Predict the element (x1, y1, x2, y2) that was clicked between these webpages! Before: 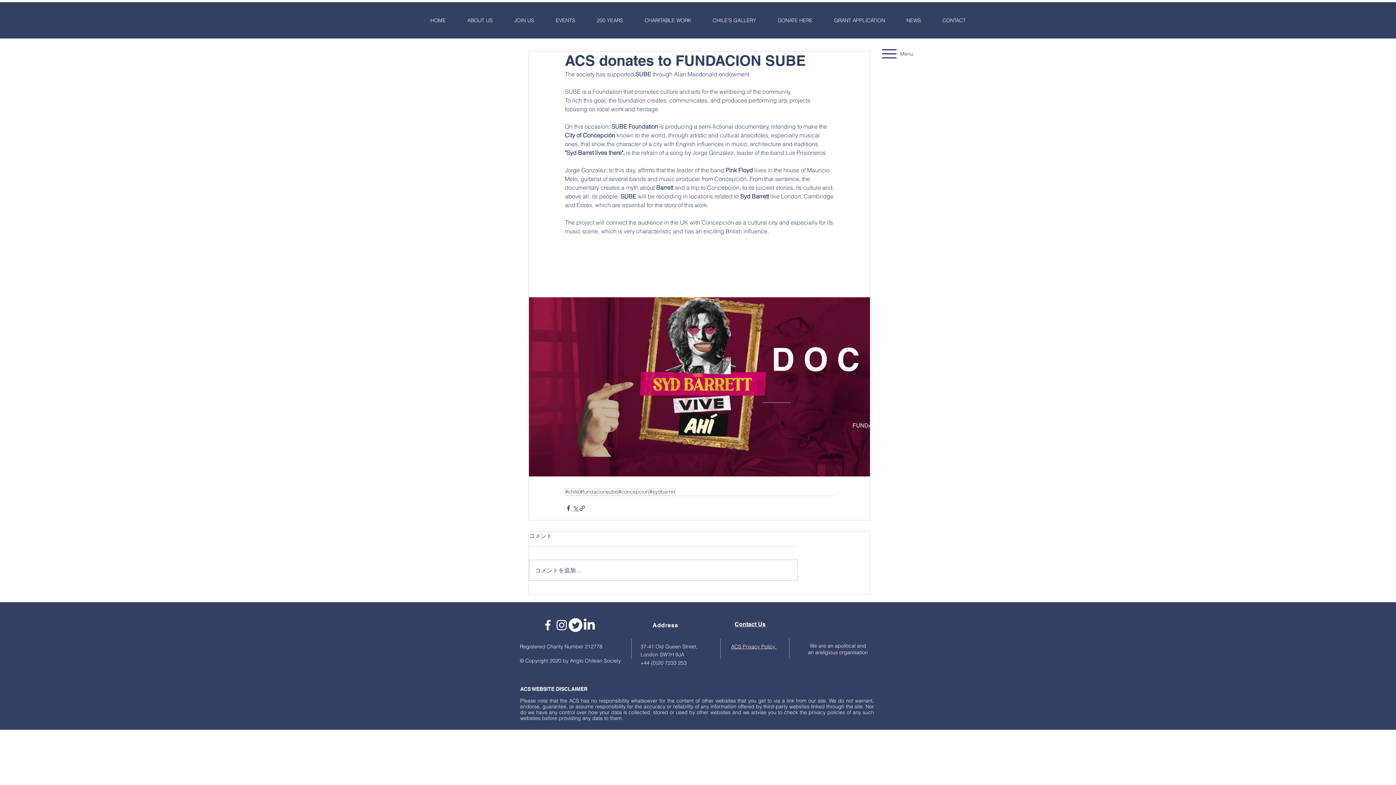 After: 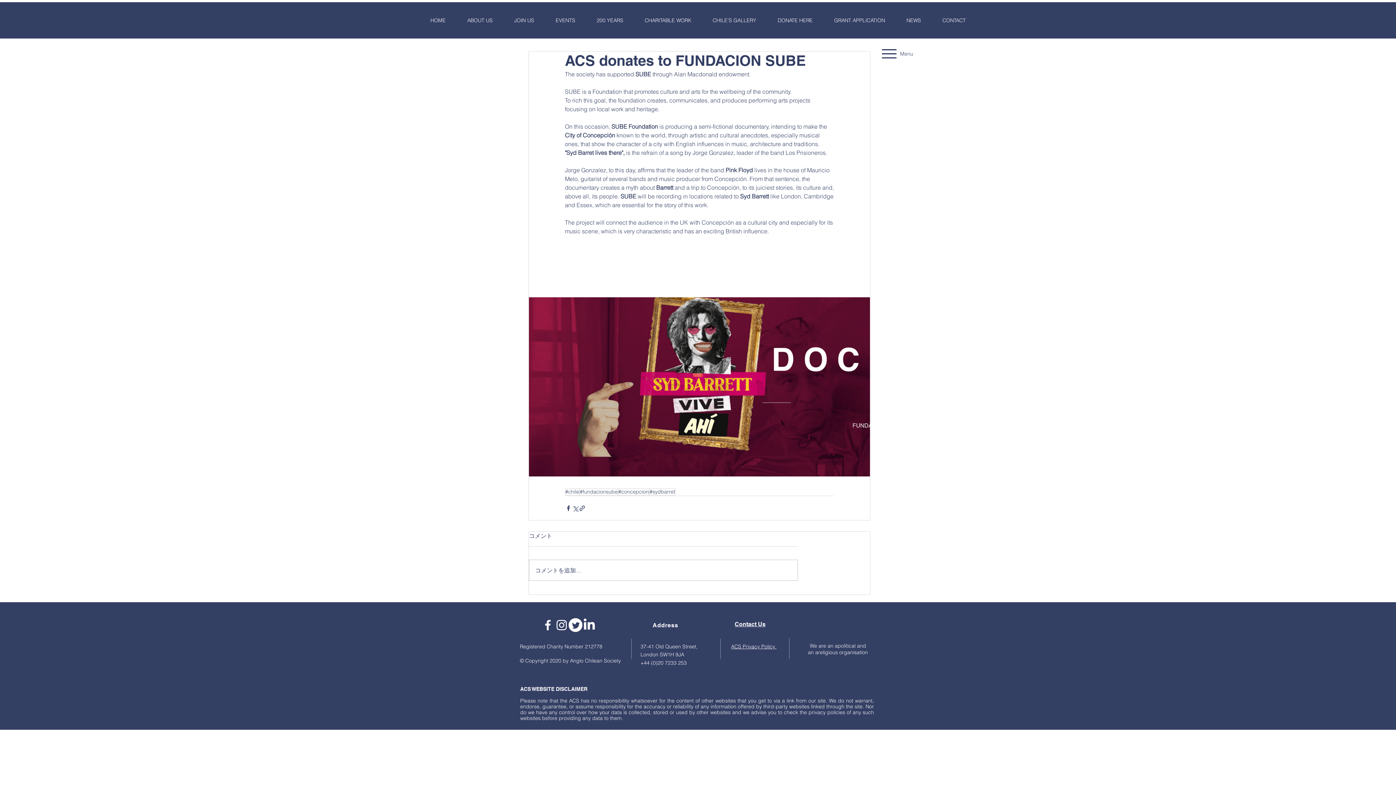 Action: label: Anglo Chilean Society bbox: (554, 618, 568, 632)